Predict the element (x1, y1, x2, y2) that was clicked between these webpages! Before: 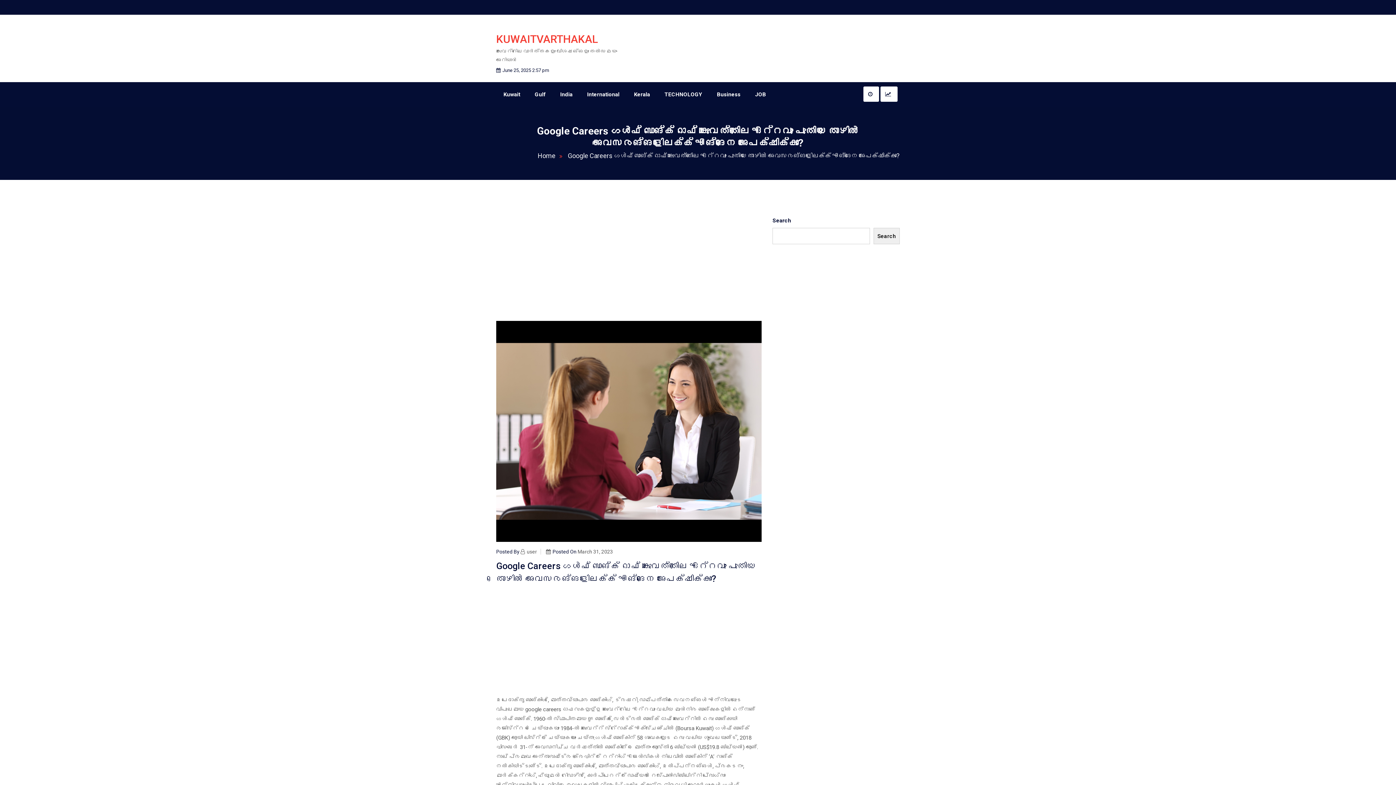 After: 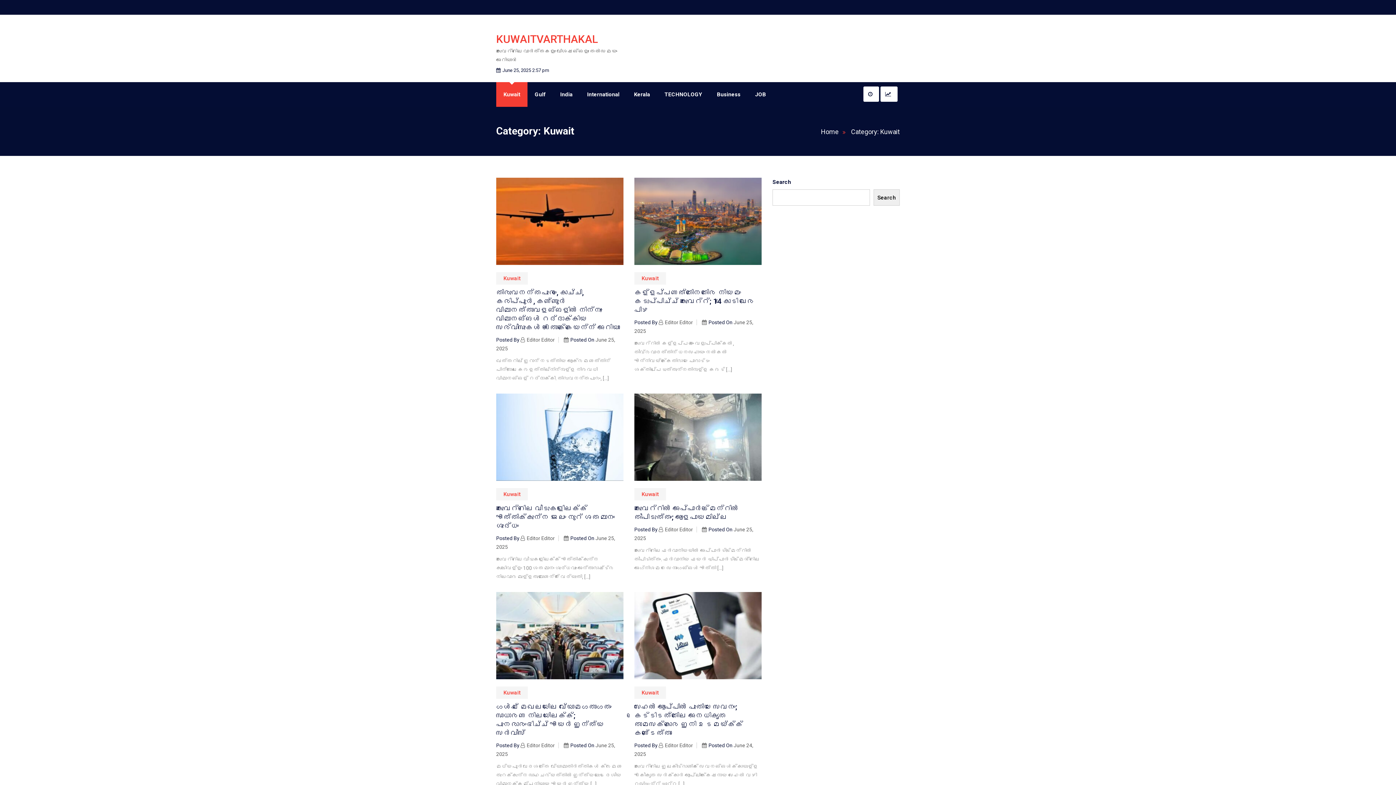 Action: bbox: (496, 82, 527, 106) label: Kuwait